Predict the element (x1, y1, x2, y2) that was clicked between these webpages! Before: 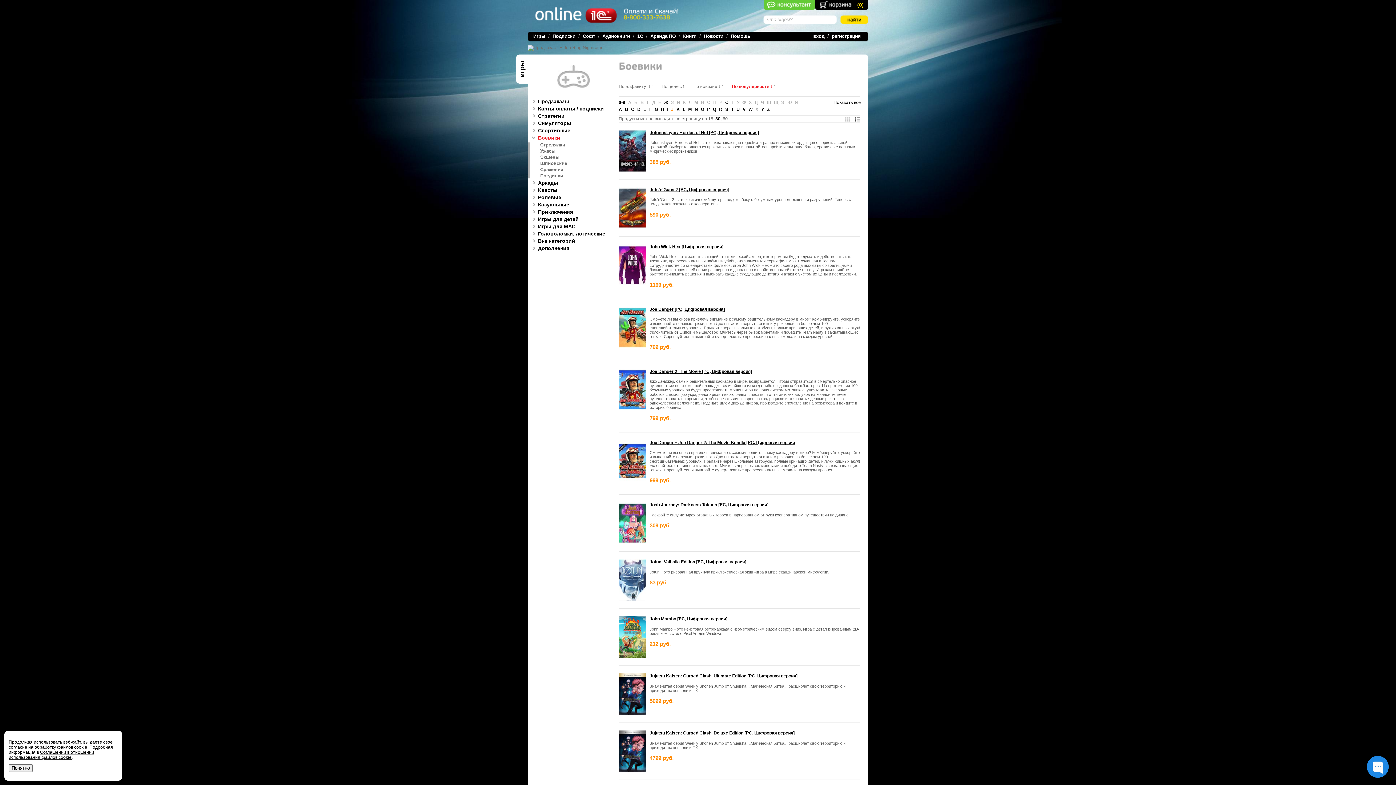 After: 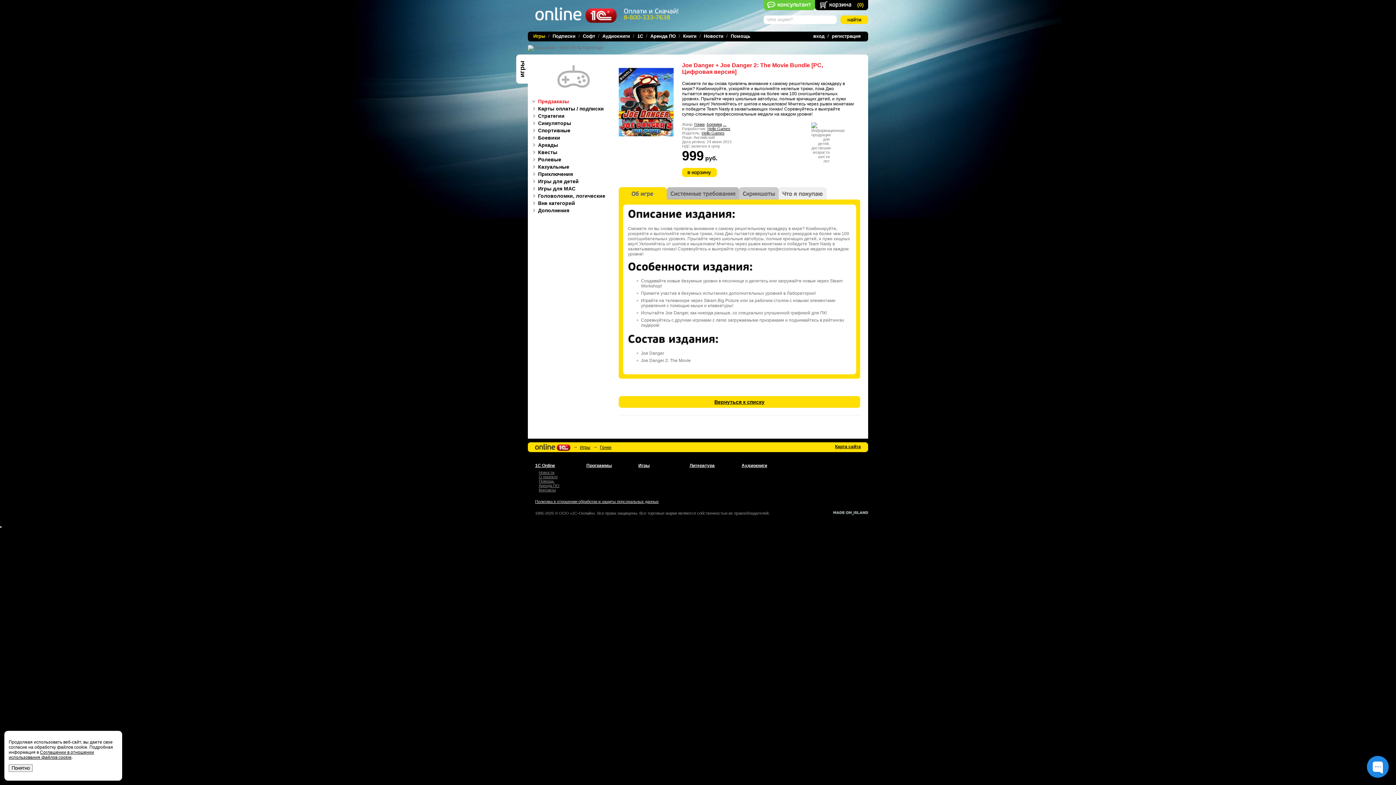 Action: label: Joe Danger + Joe Danger 2: The Movie Bundle [PC, Цифровая версия] bbox: (649, 440, 860, 445)